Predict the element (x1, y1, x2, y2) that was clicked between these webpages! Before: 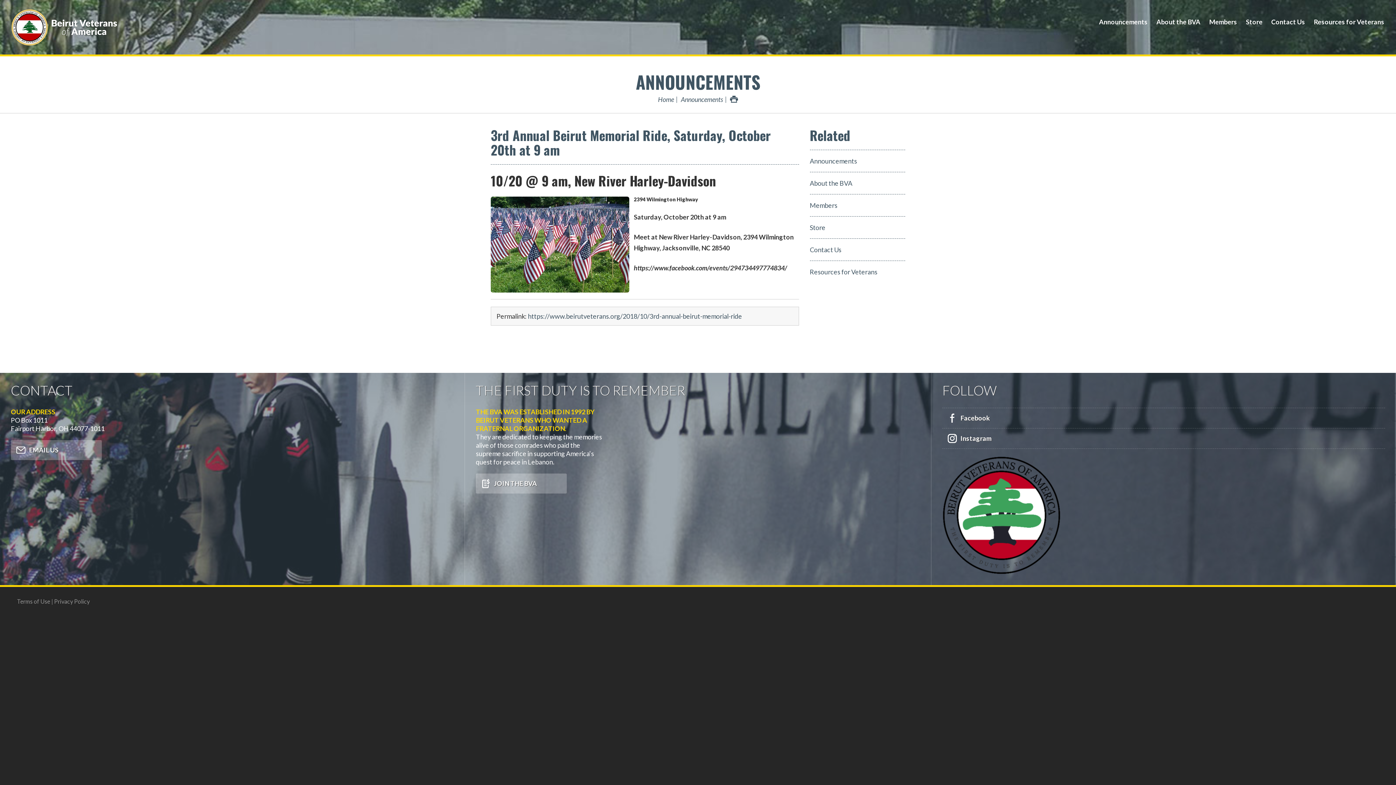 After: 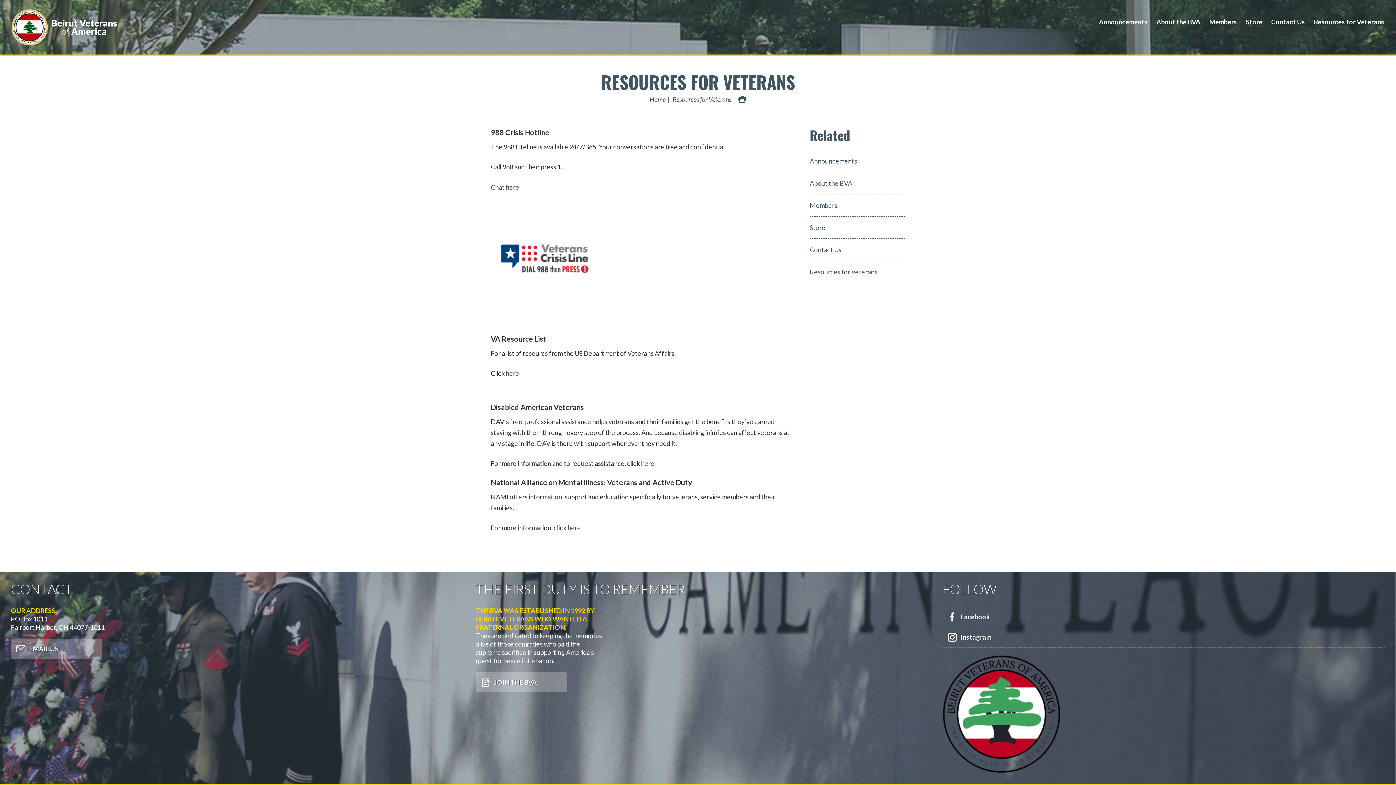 Action: label: Resources for Veterans bbox: (810, 261, 905, 282)